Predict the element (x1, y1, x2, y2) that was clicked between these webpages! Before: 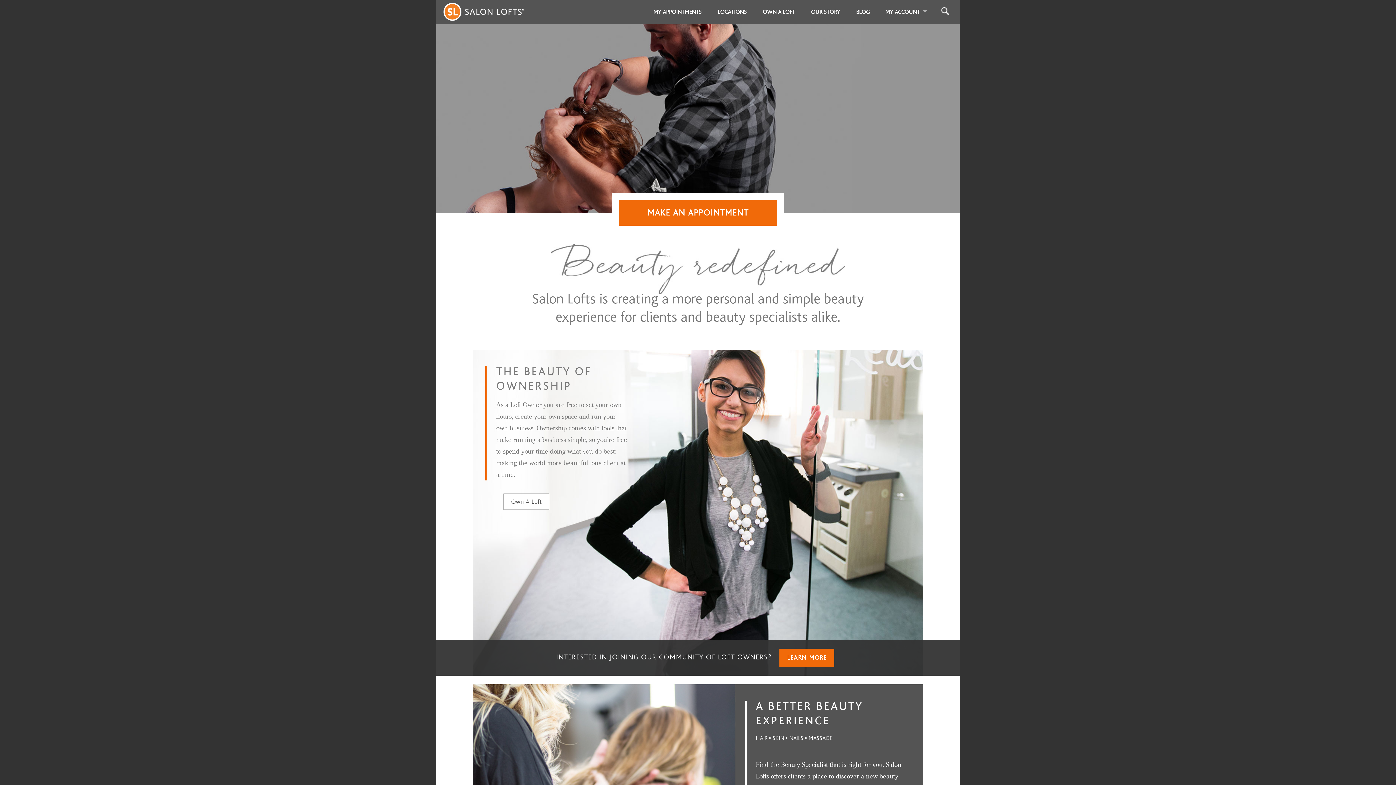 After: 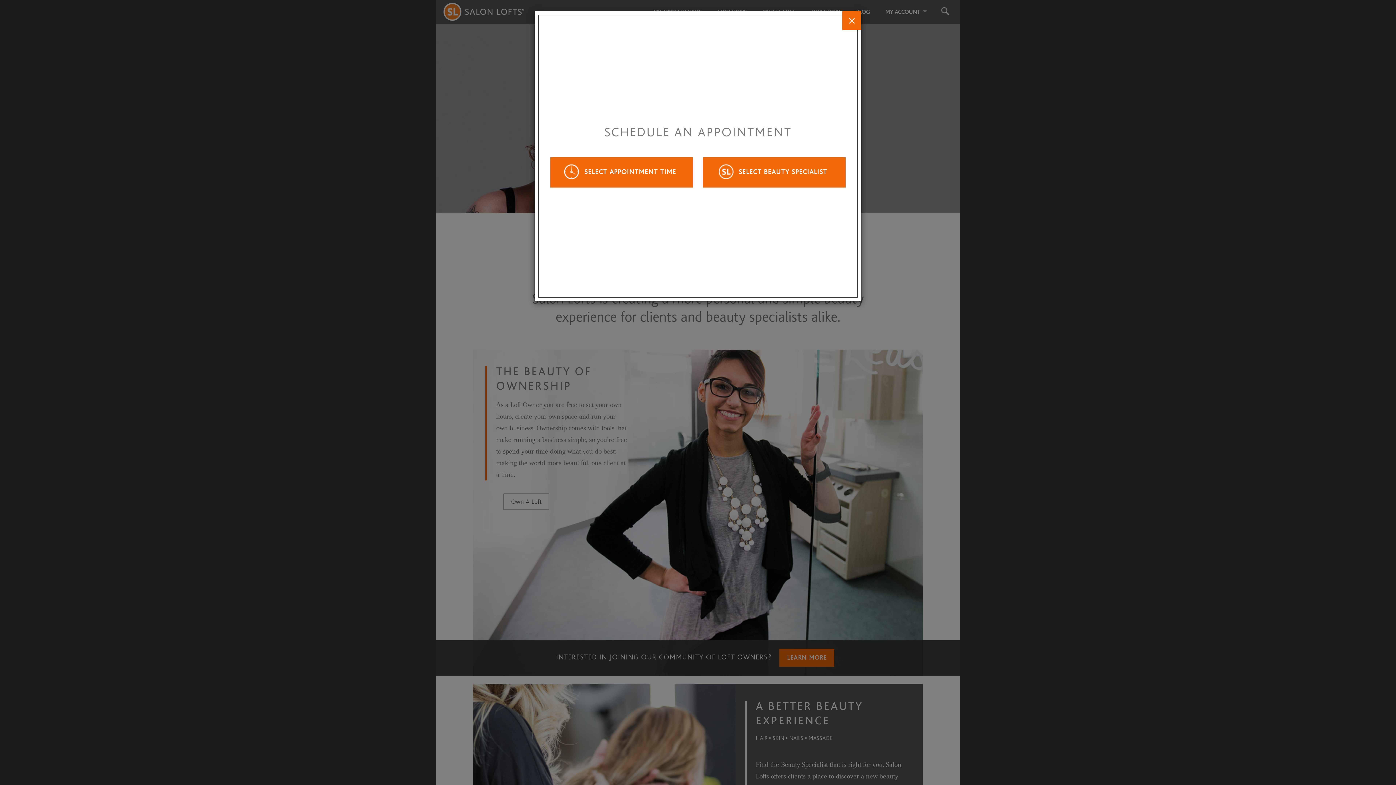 Action: label: MAKE AN APPOINTMENT bbox: (619, 200, 777, 225)